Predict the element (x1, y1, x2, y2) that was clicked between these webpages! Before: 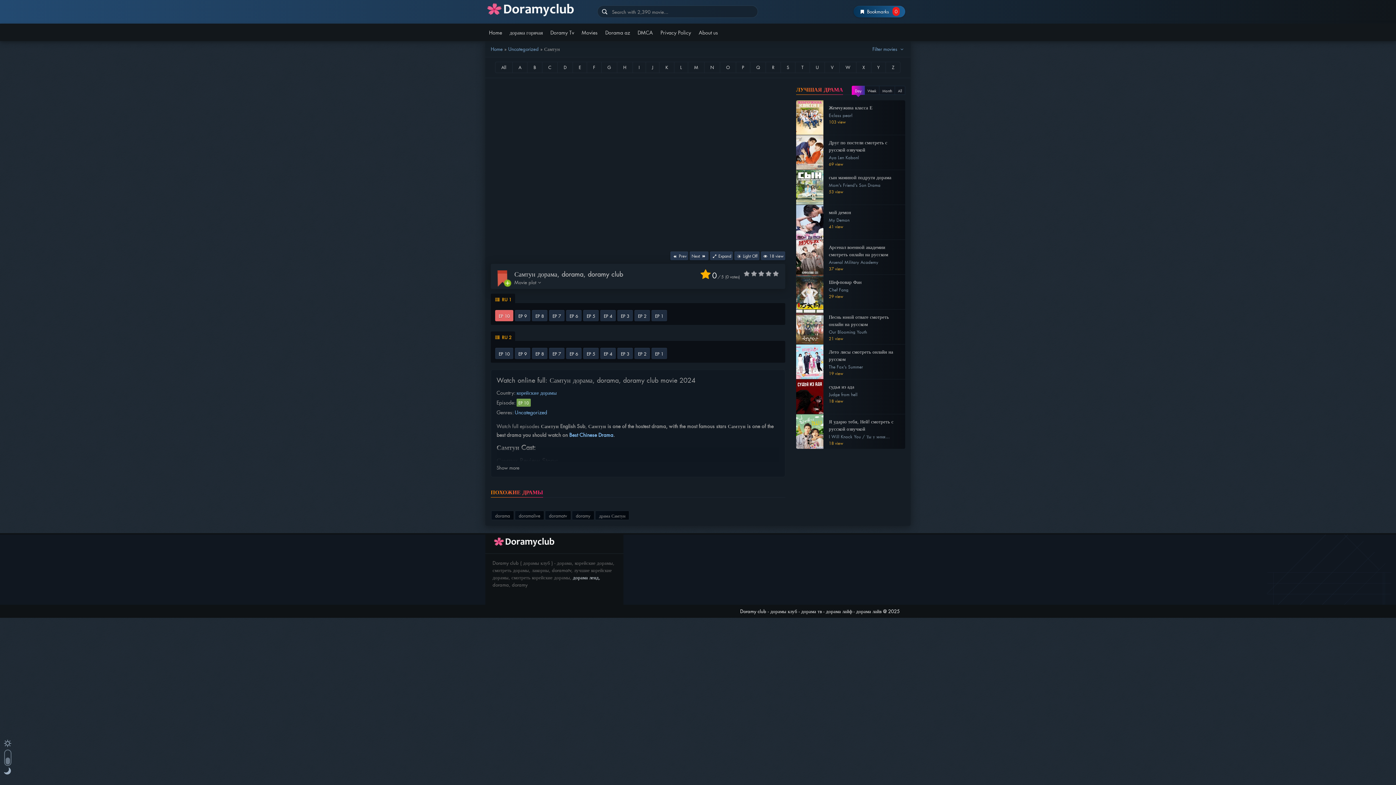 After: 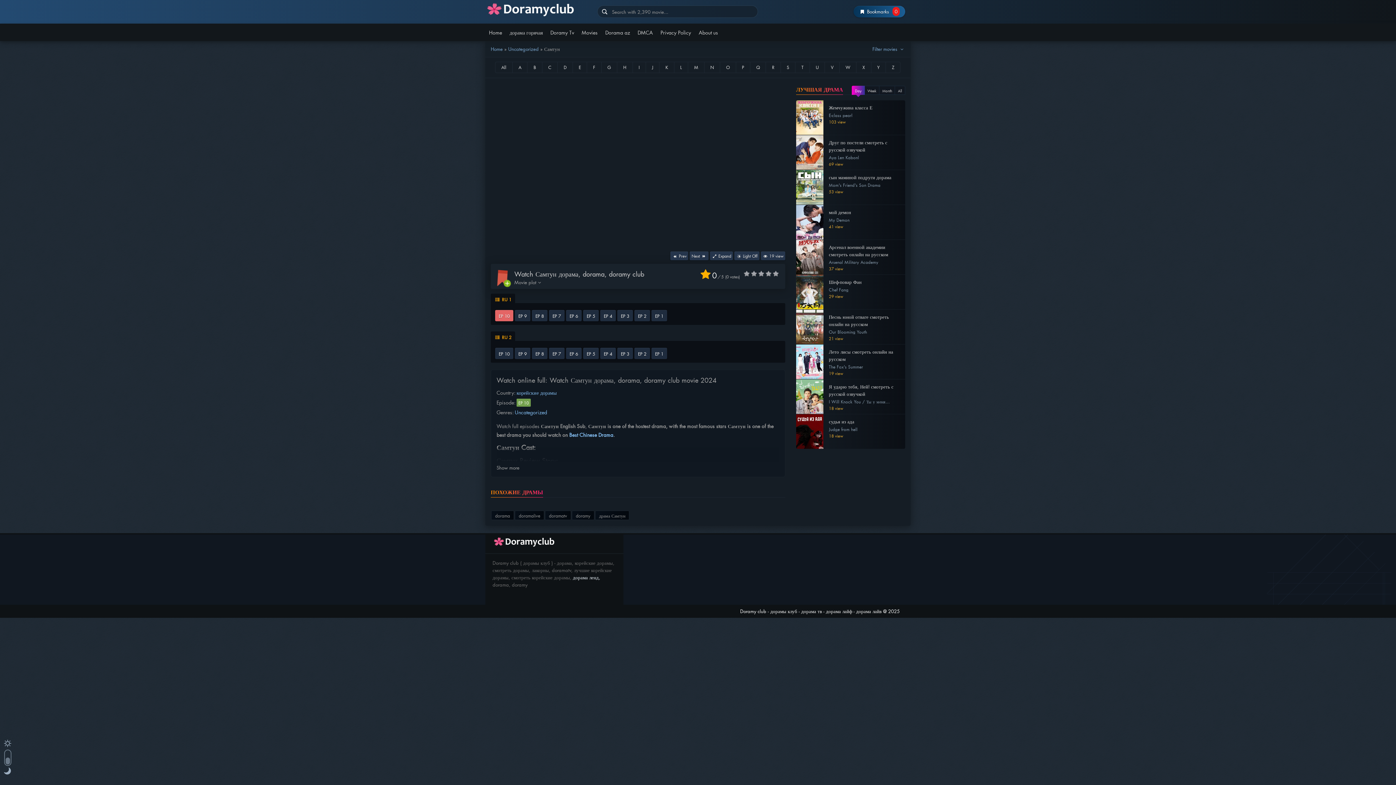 Action: label: EP 10 bbox: (495, 312, 513, 319)